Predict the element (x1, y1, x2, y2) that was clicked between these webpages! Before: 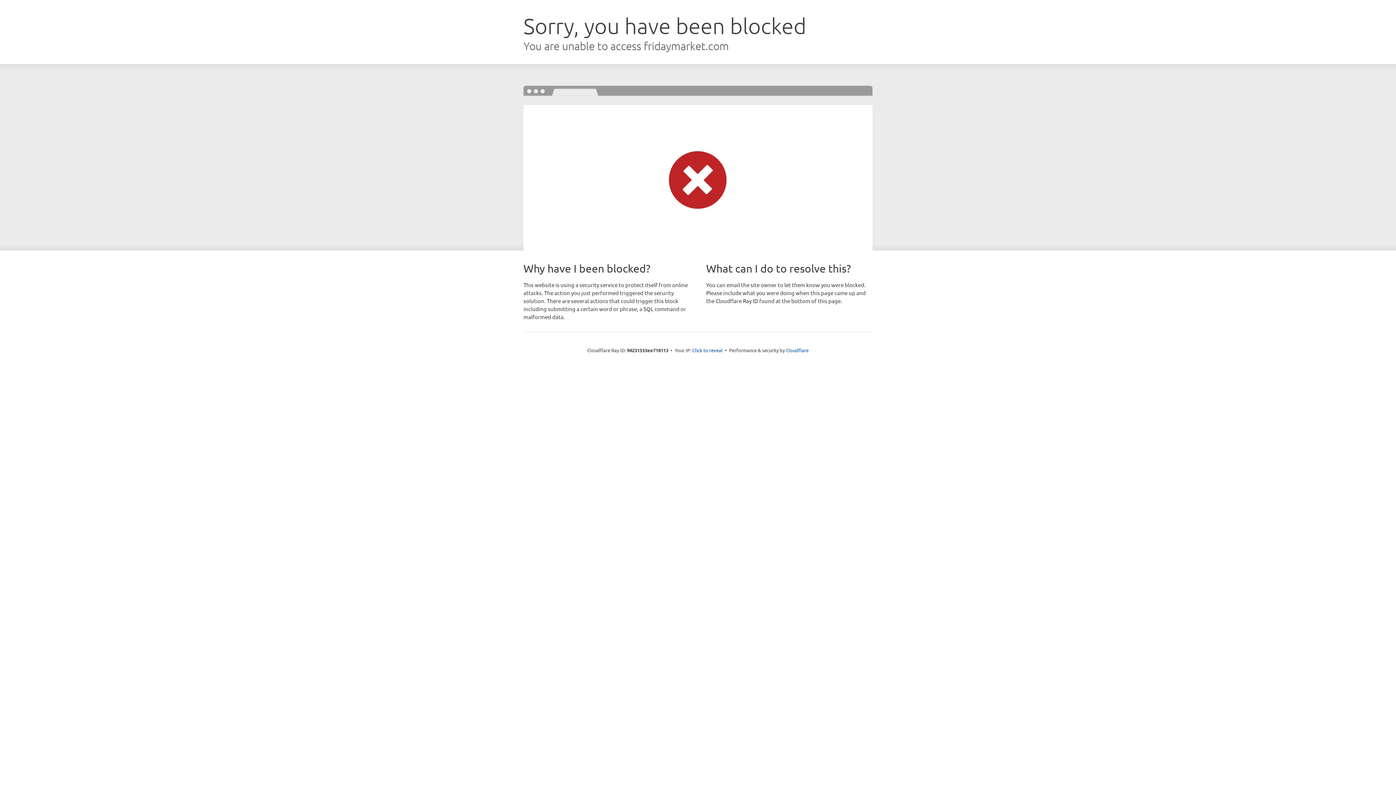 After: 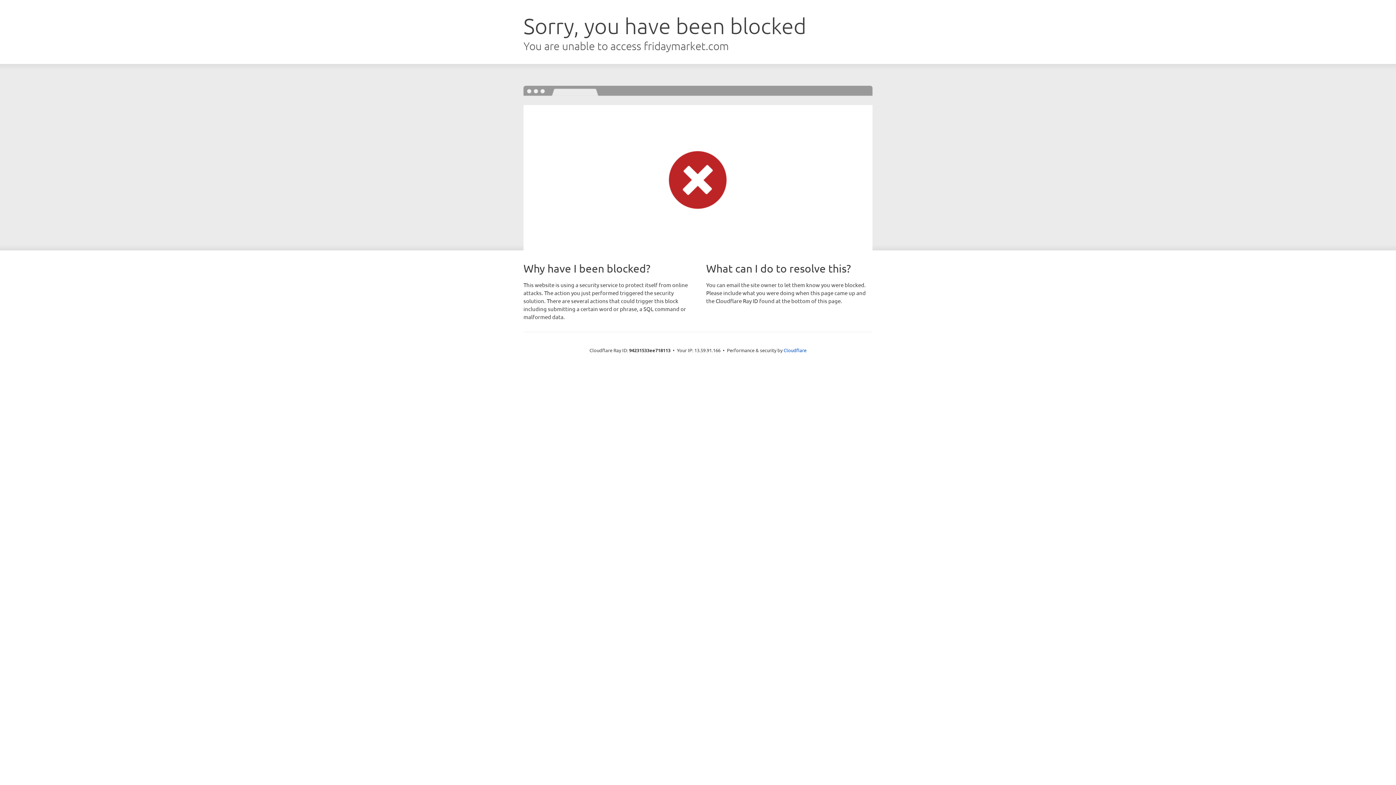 Action: bbox: (692, 346, 722, 353) label: Click to reveal